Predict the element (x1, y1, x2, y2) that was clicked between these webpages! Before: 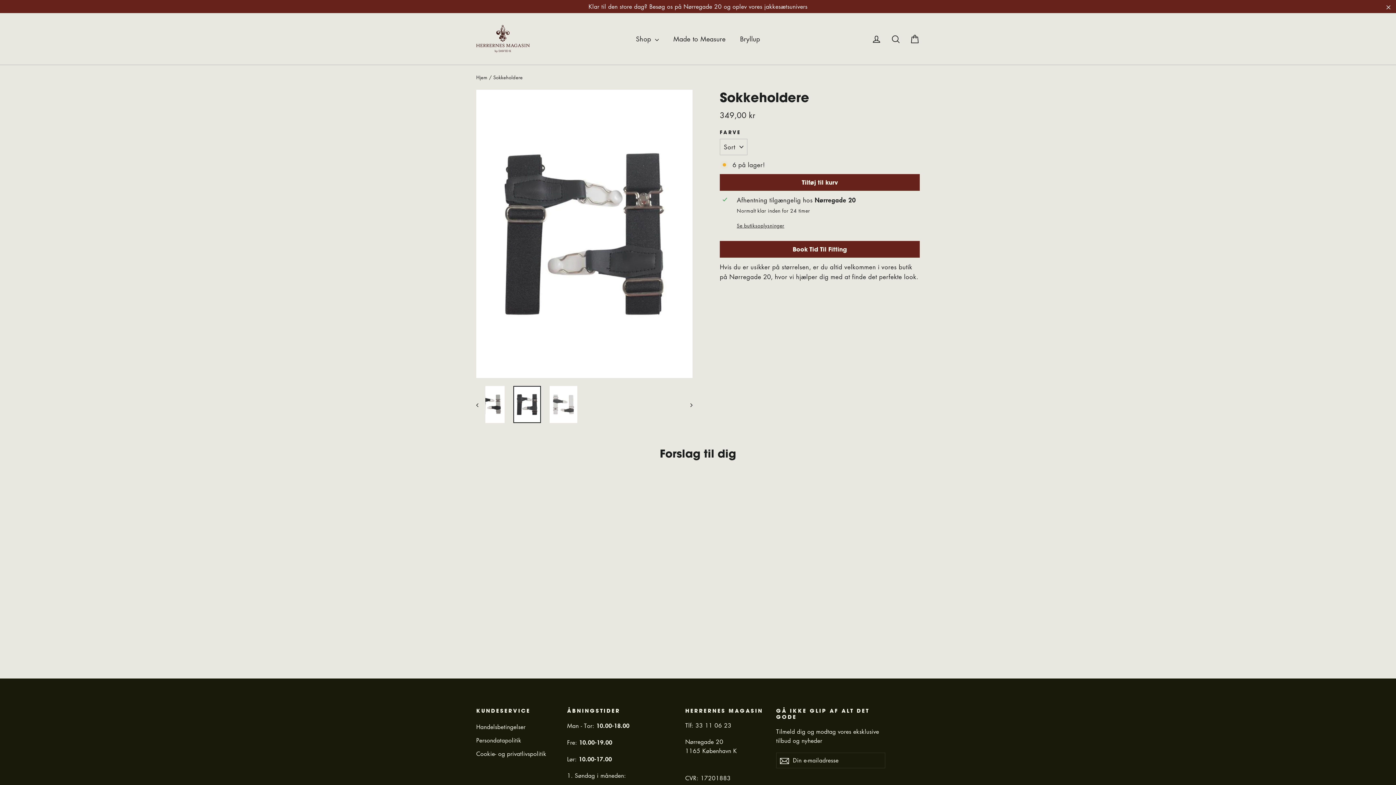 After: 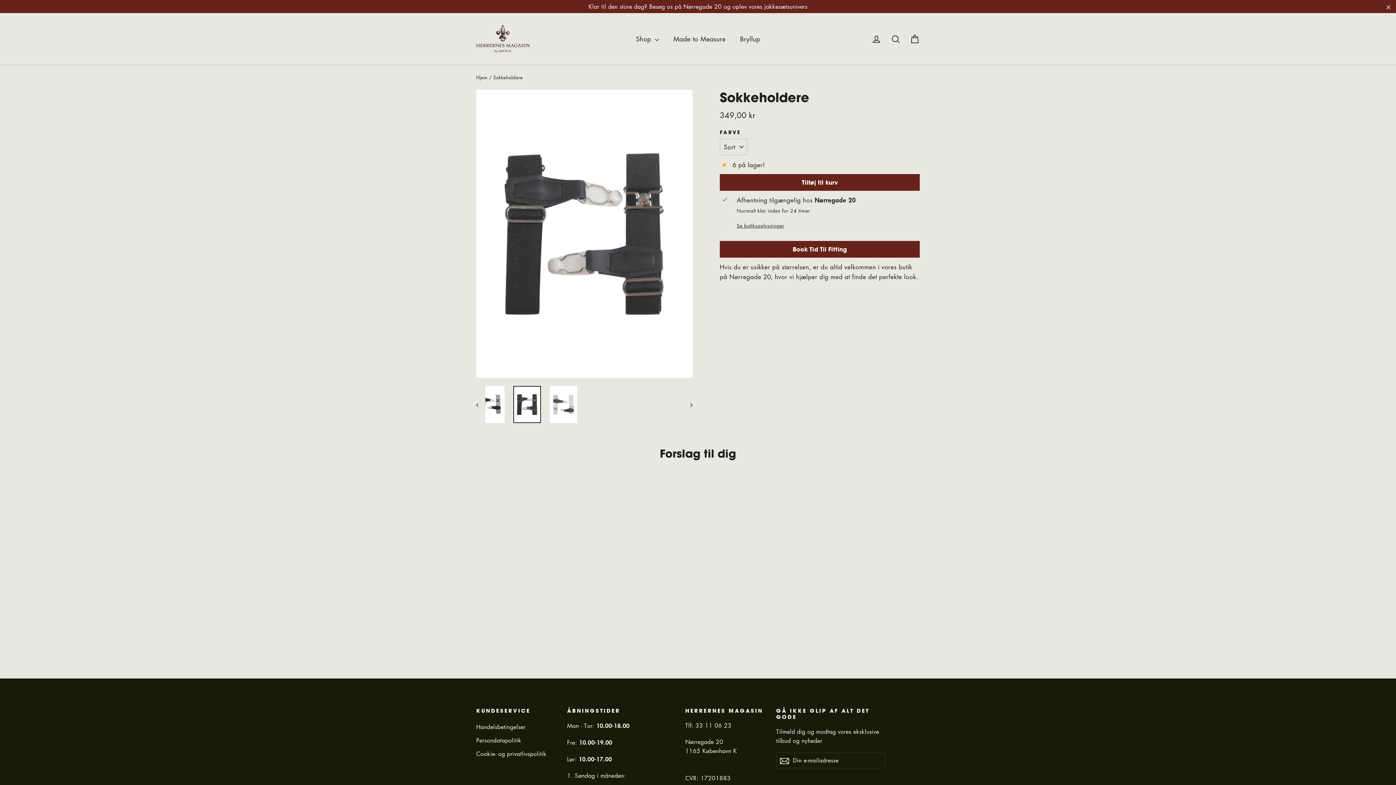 Action: label: Sokkeholdere
349,00 kr bbox: (476, 468, 579, 649)